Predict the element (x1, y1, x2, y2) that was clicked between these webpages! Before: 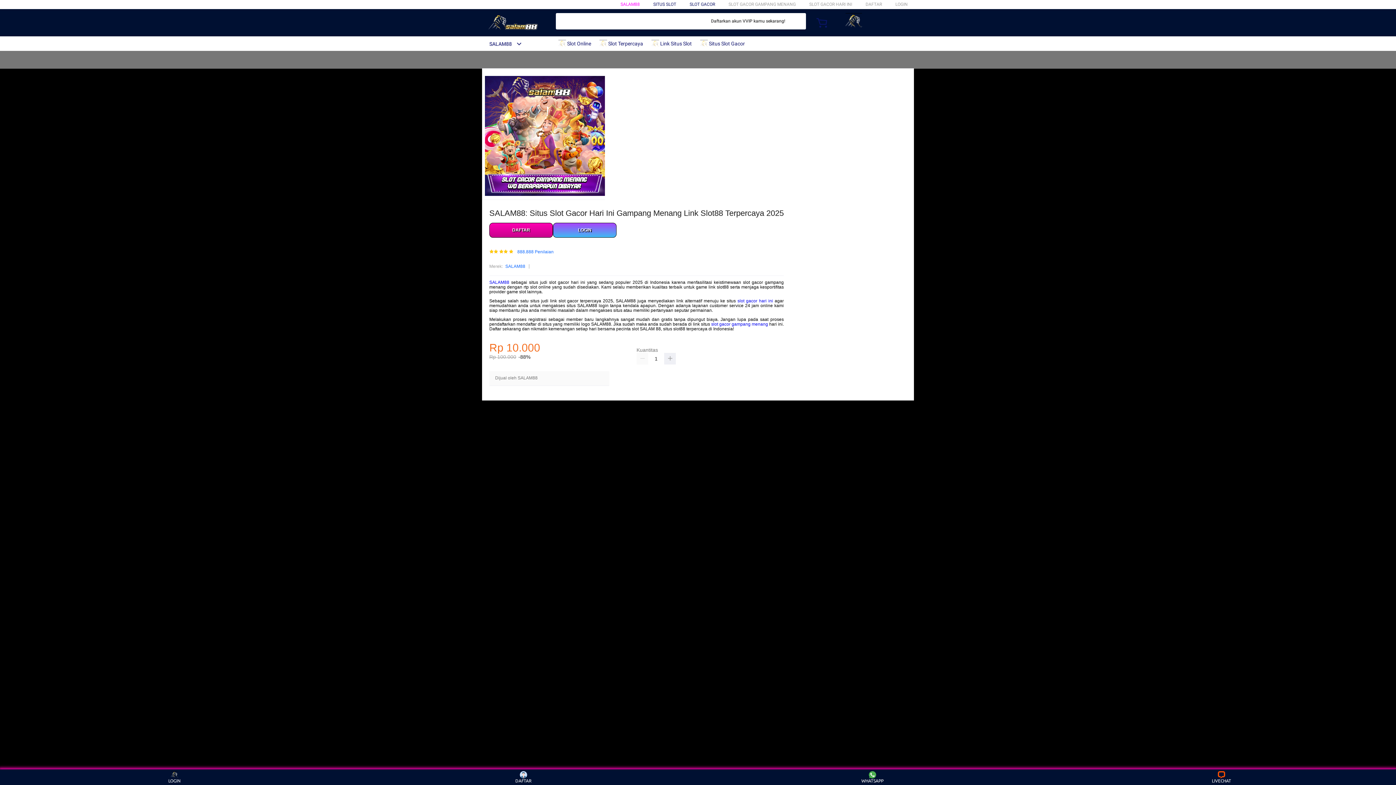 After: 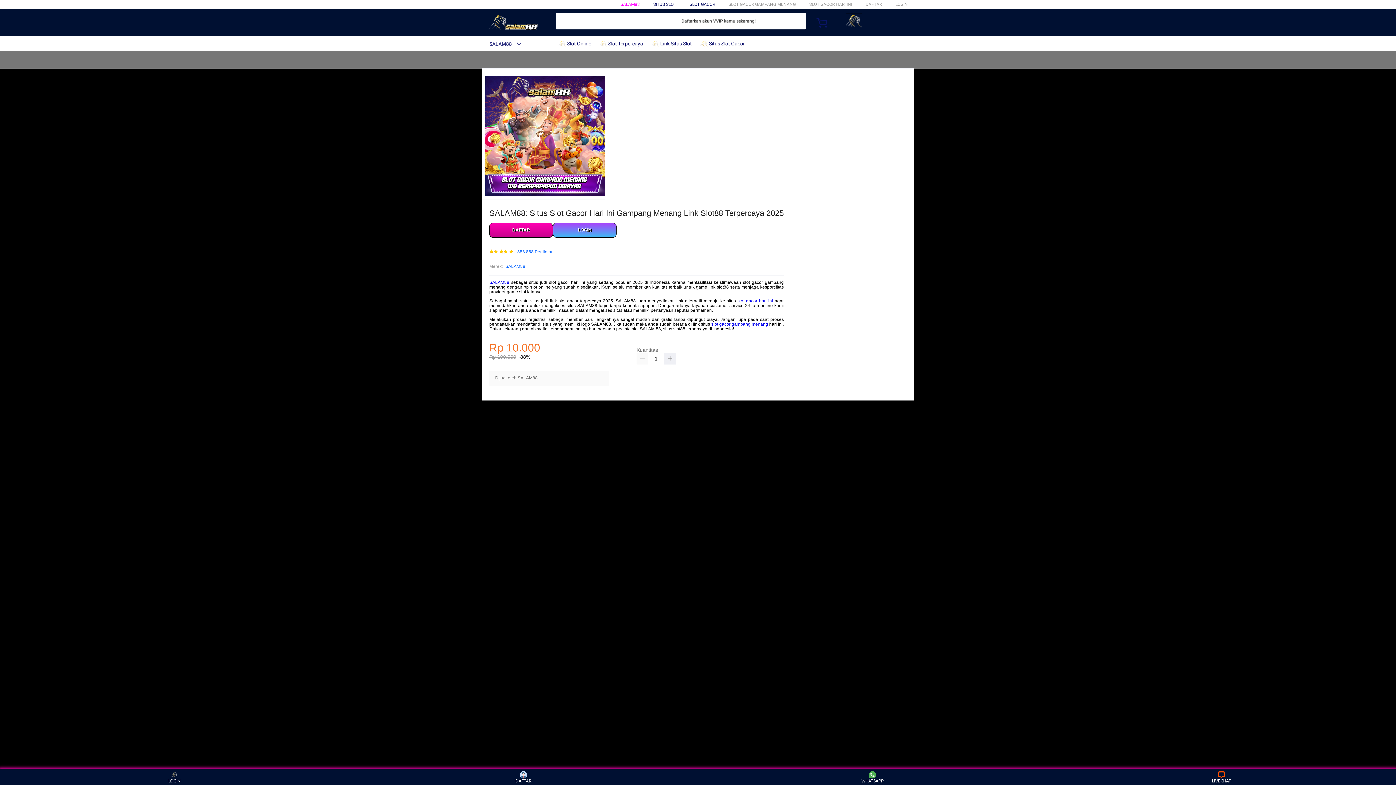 Action: bbox: (711, 321, 768, 327) label: slot gacor gampang menang